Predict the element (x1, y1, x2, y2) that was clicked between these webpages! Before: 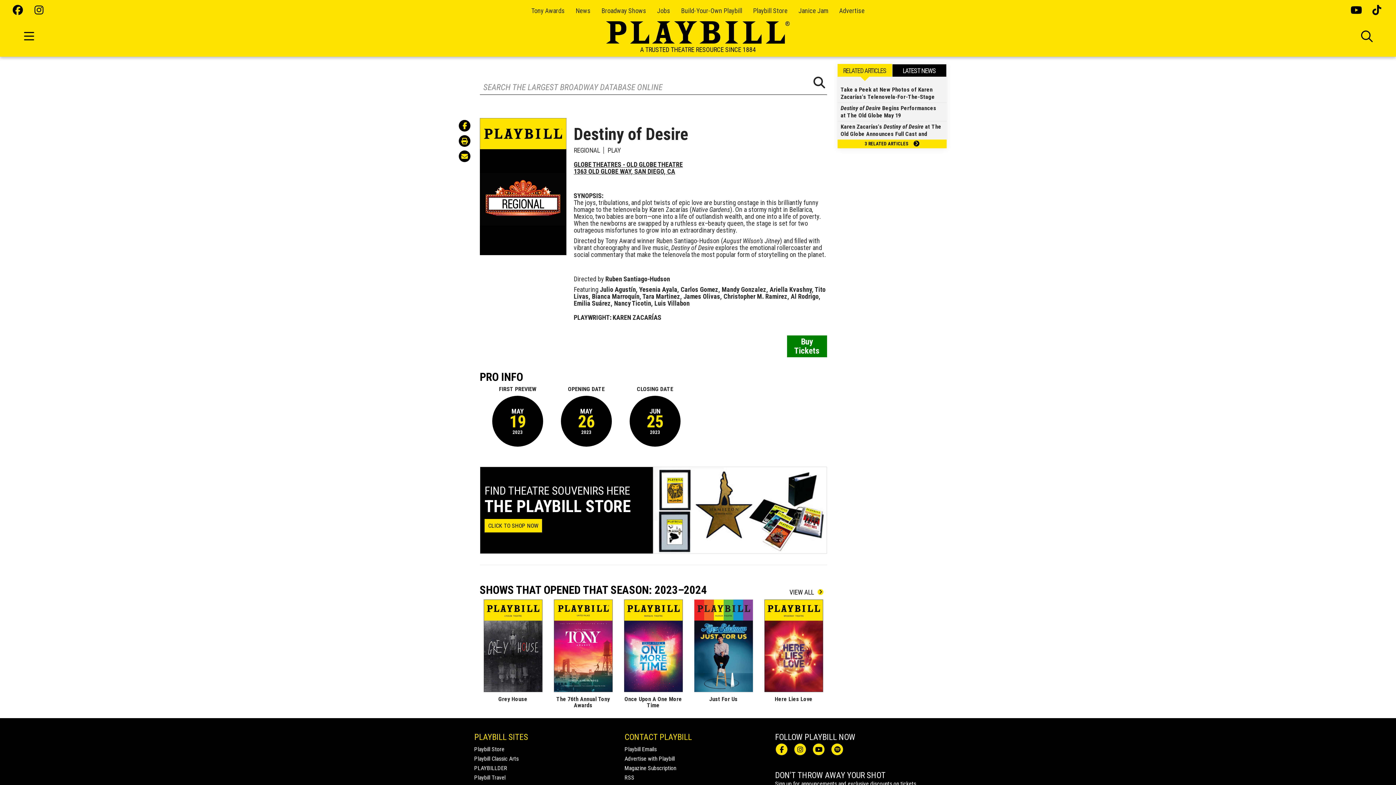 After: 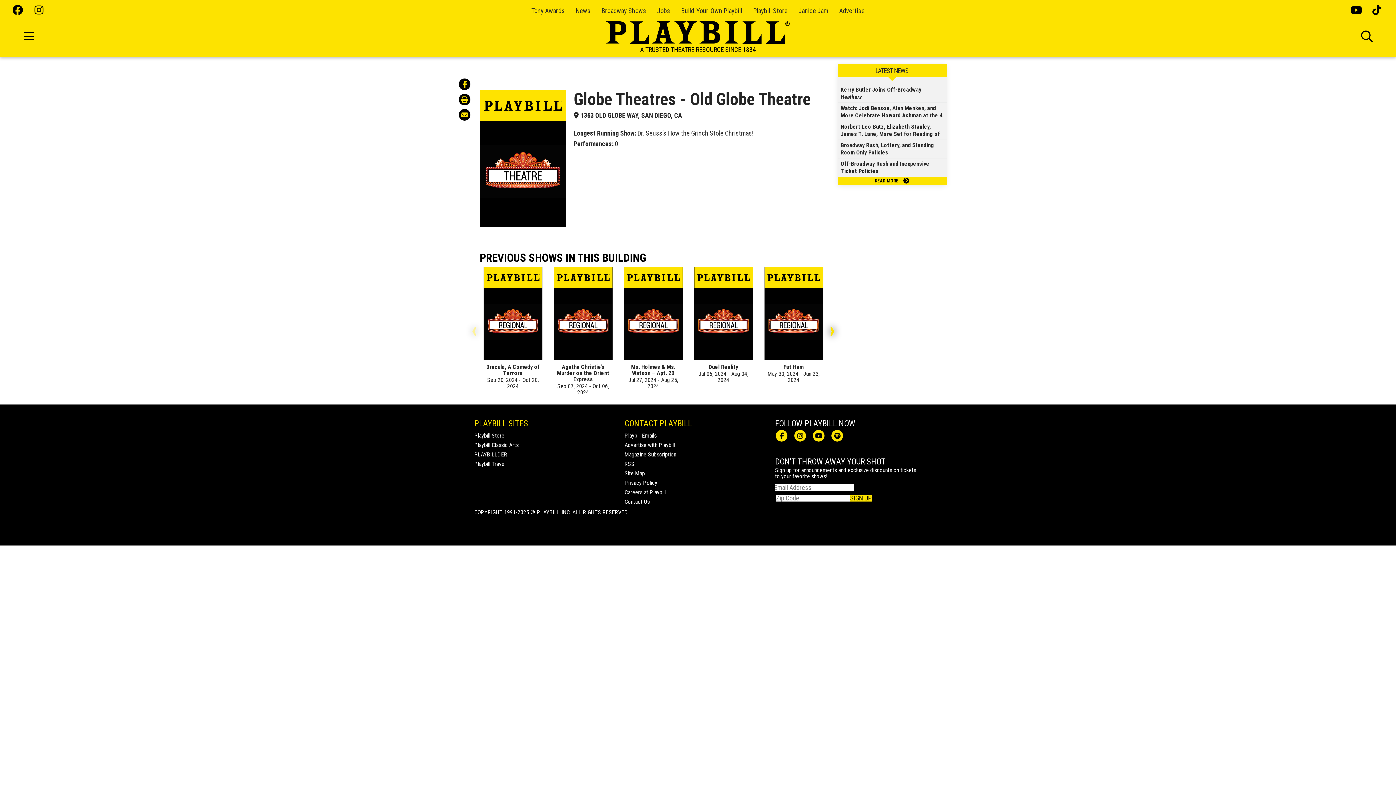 Action: bbox: (573, 160, 683, 168) label: GLOBE THEATRES - OLD GLOBE THEATRE